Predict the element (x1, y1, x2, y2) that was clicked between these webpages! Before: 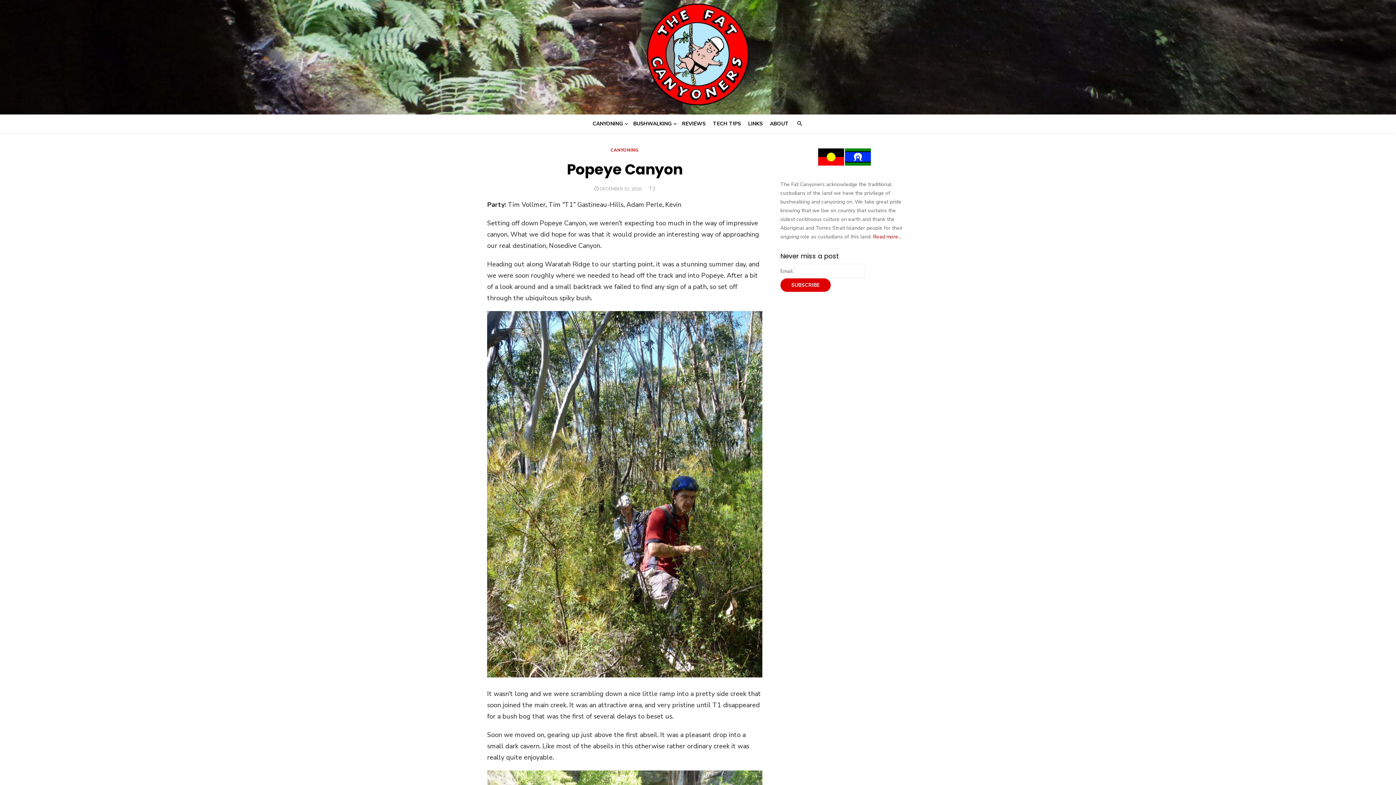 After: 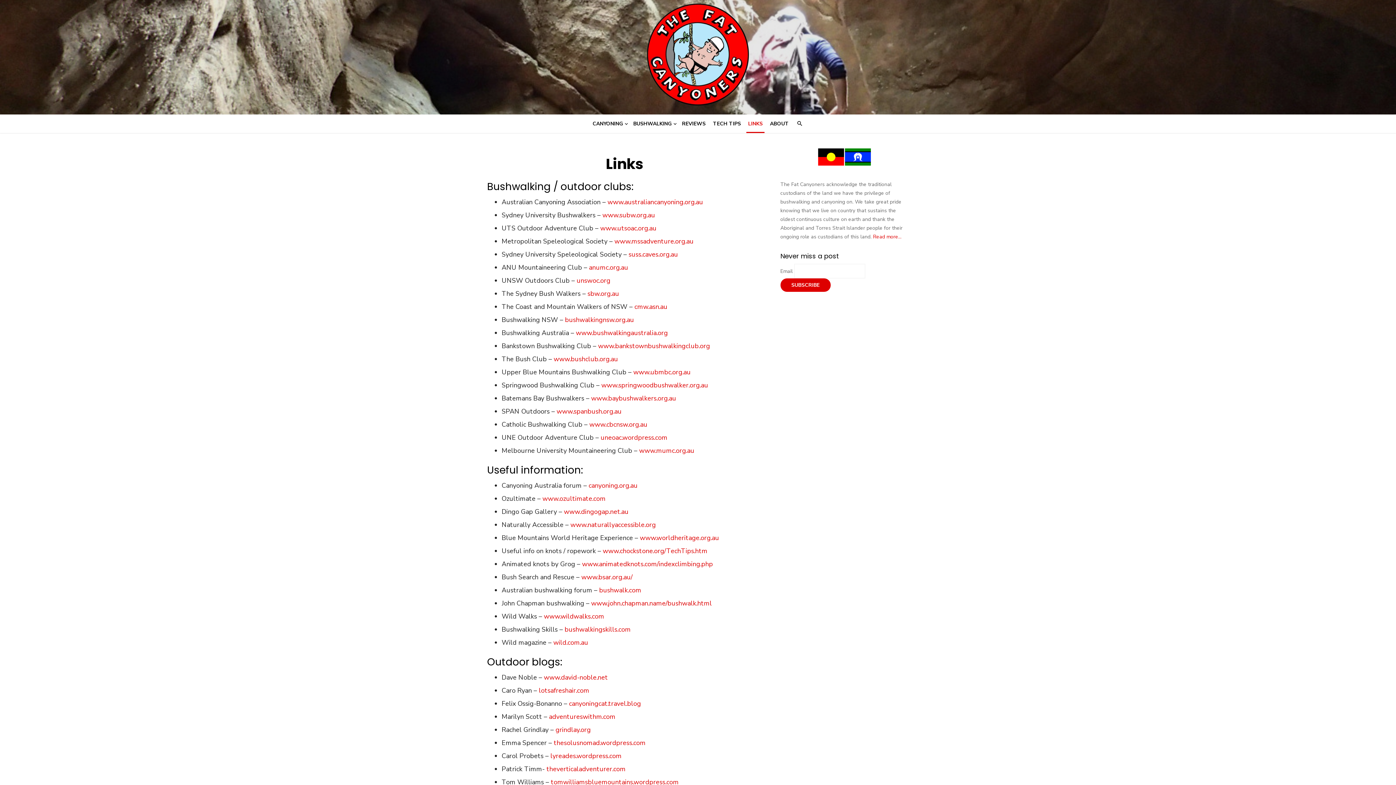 Action: bbox: (744, 116, 766, 131) label: LINKS